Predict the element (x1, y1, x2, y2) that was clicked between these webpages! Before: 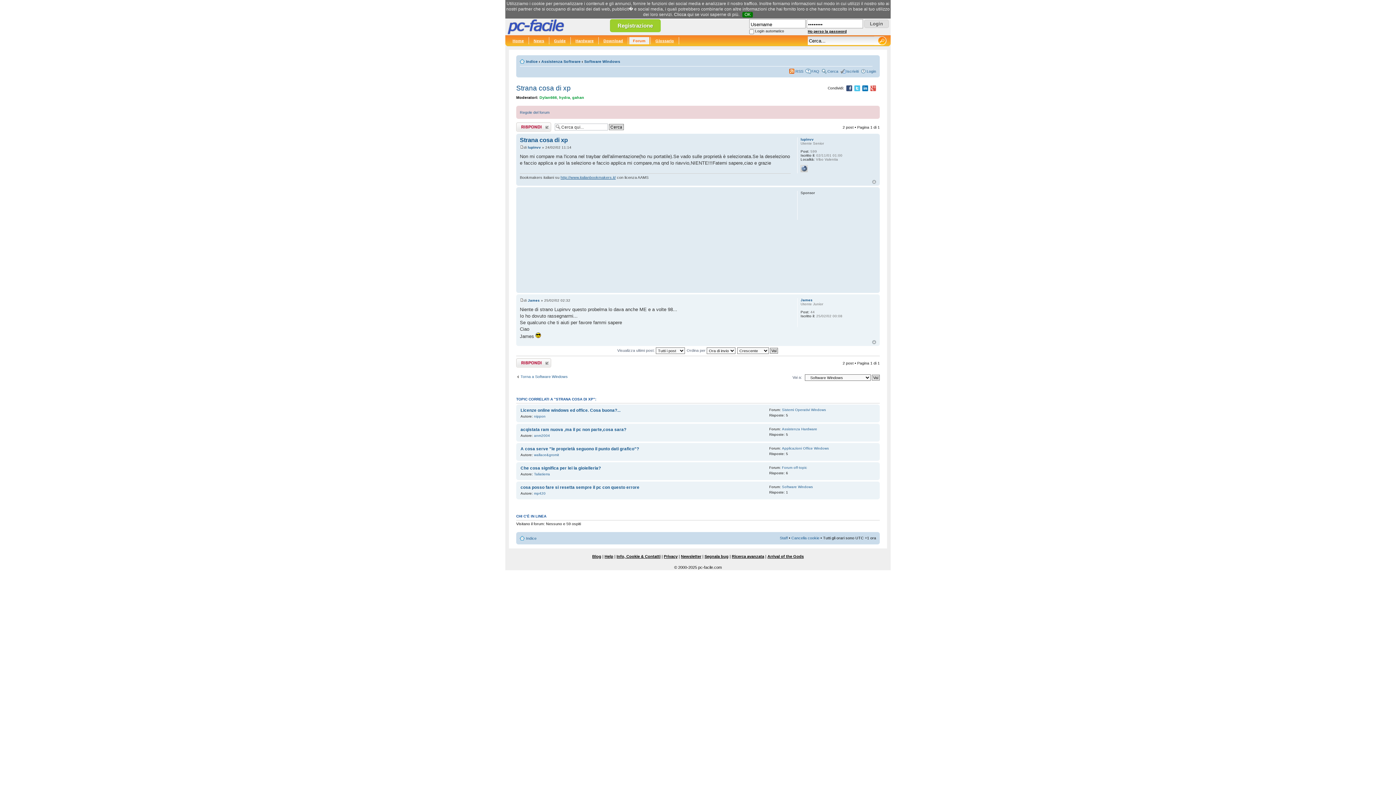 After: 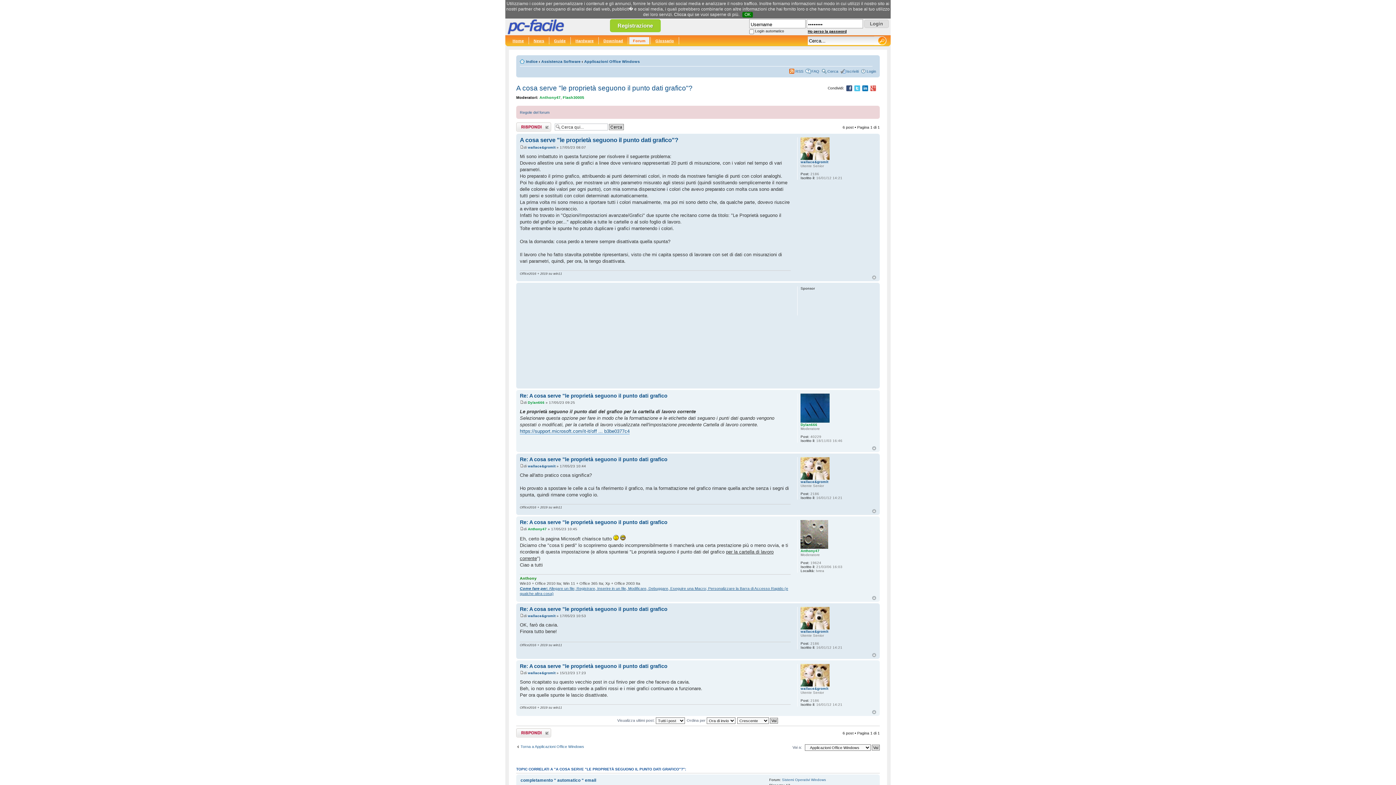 Action: label: A cosa serve "le proprietà seguono il punto dati grafico"? bbox: (520, 446, 639, 451)